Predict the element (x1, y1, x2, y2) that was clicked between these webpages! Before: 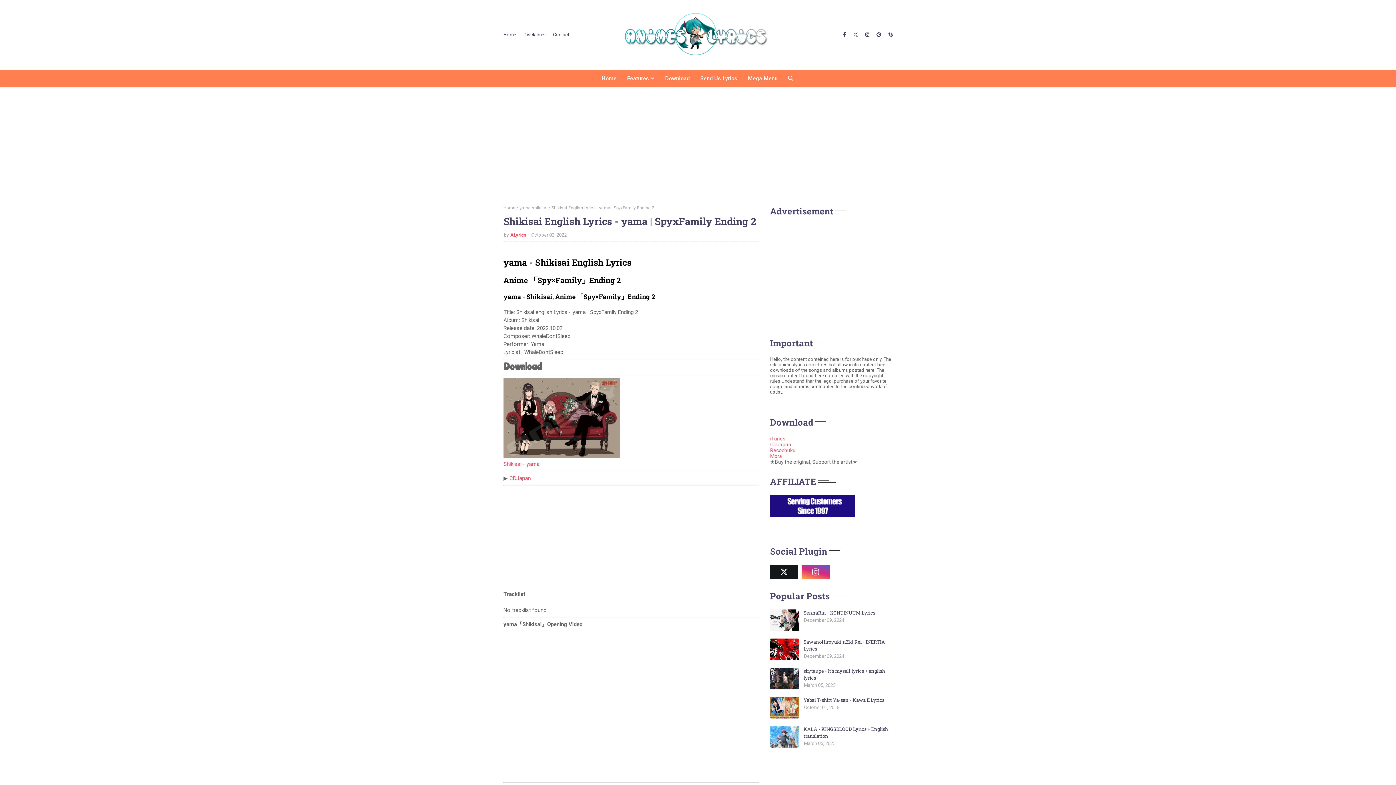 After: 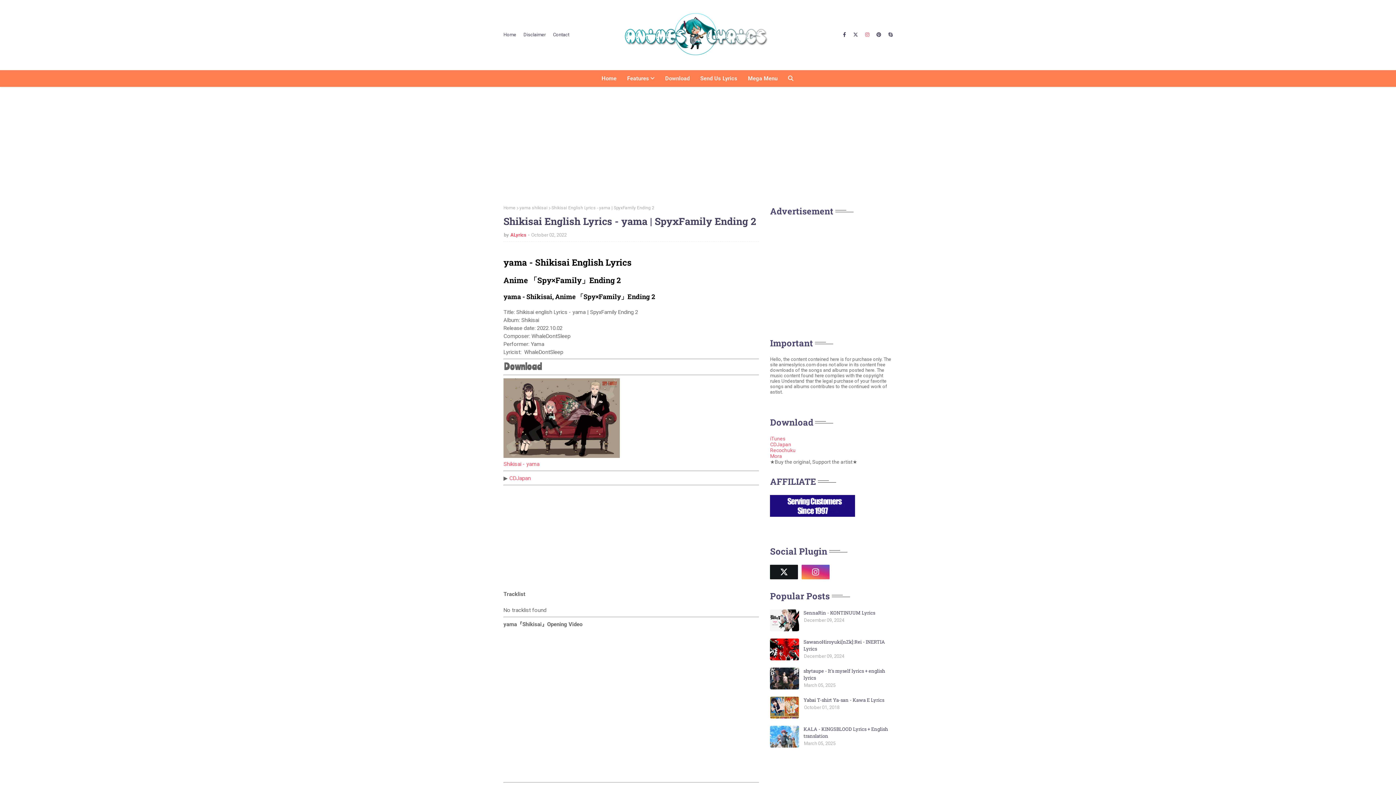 Action: bbox: (863, 28, 871, 41)